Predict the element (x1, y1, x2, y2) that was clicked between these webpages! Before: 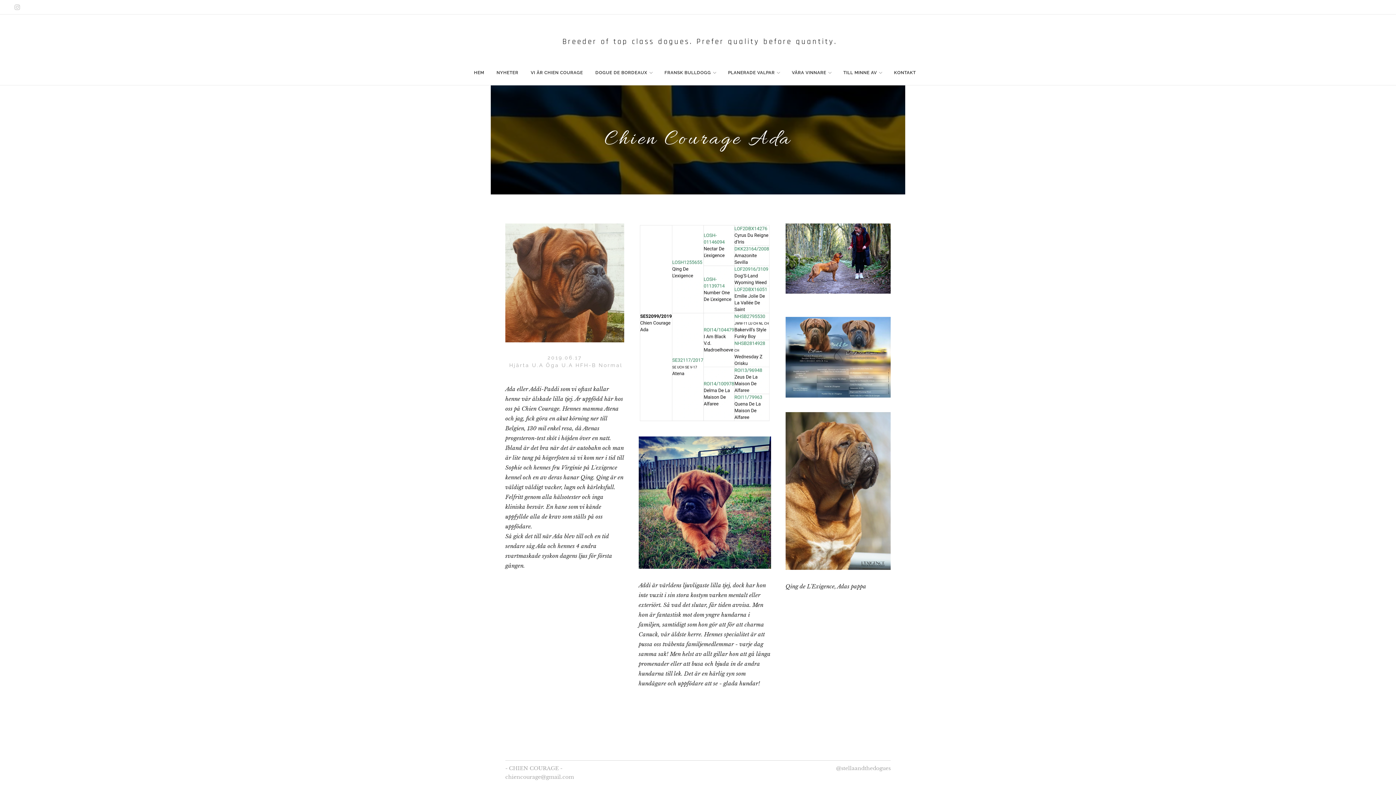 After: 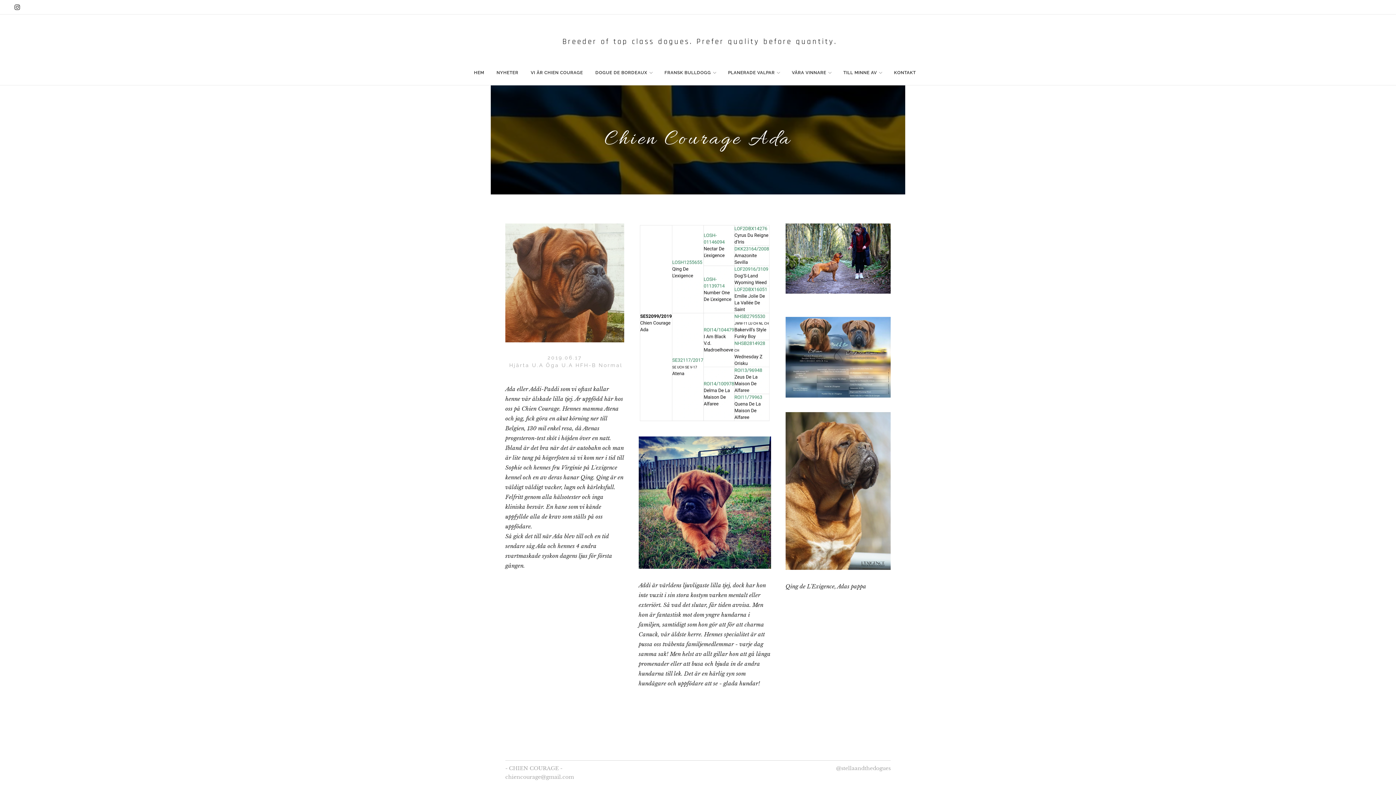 Action: bbox: (12, 1, 21, 13)